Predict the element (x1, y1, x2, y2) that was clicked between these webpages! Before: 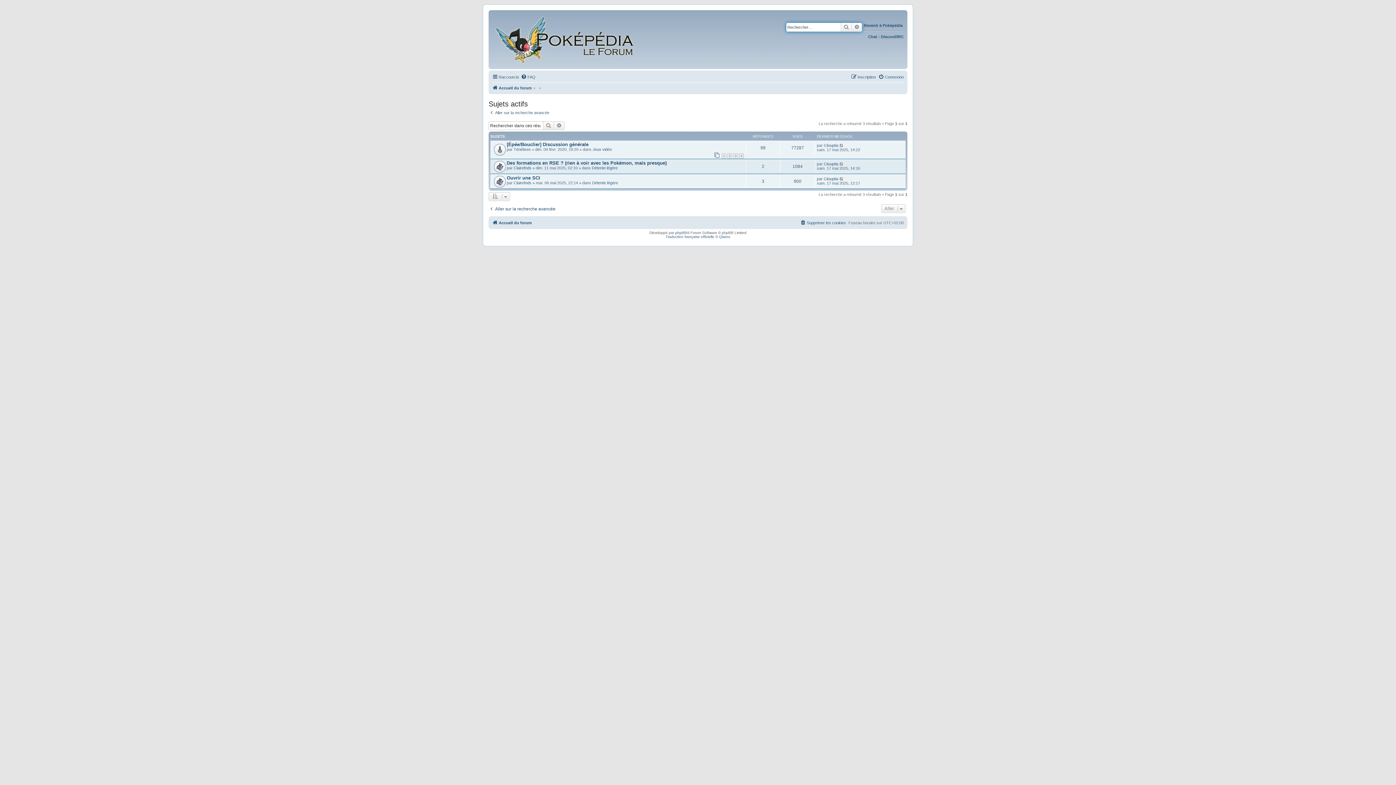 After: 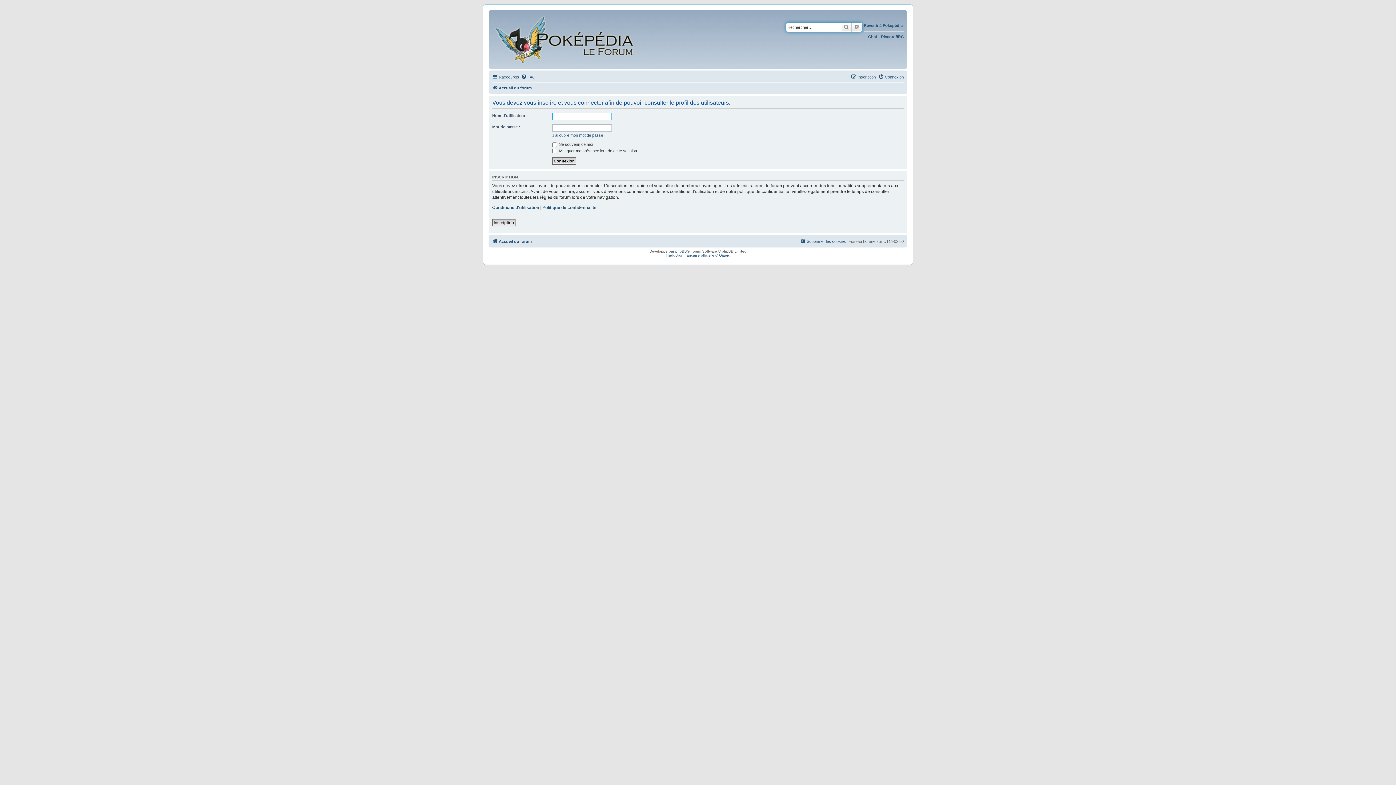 Action: label: Clairefnds bbox: (513, 180, 531, 185)